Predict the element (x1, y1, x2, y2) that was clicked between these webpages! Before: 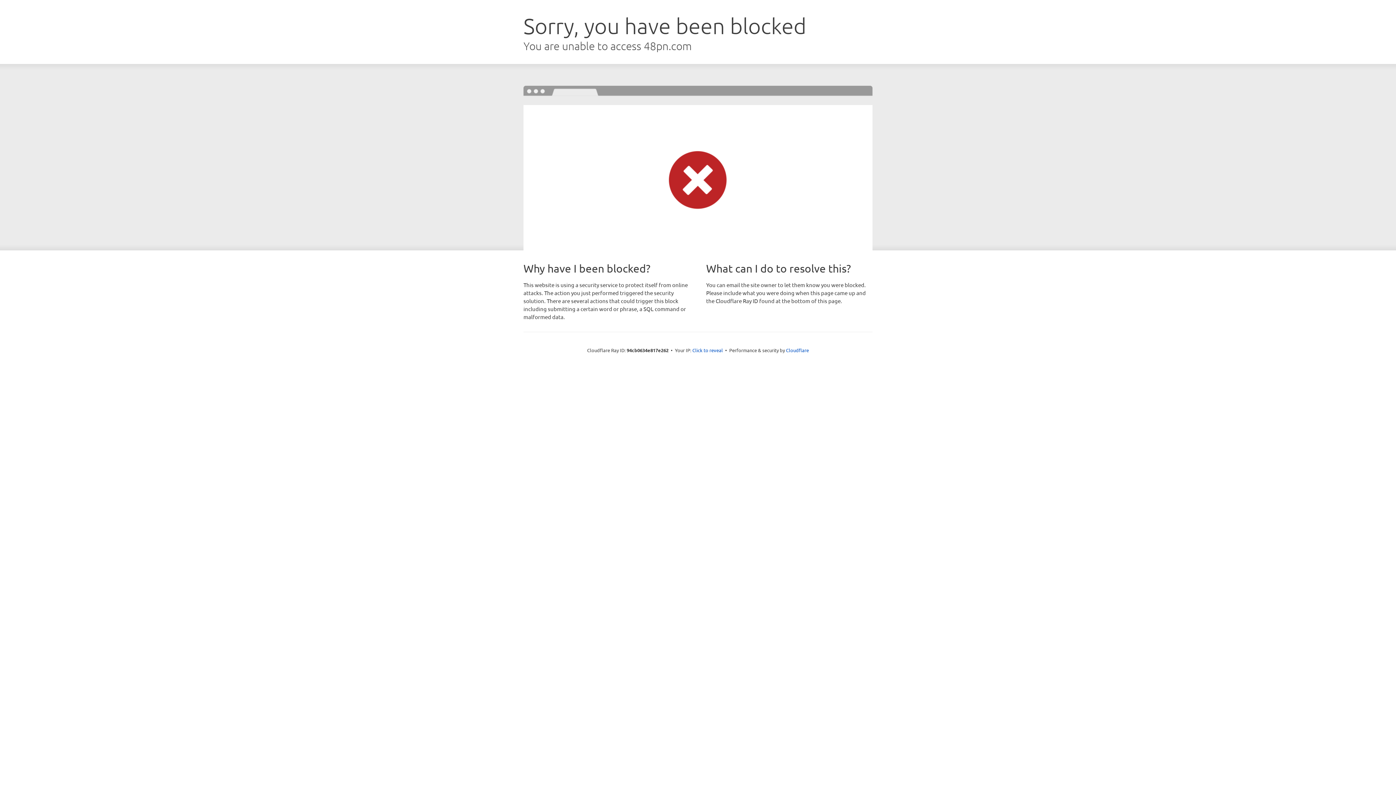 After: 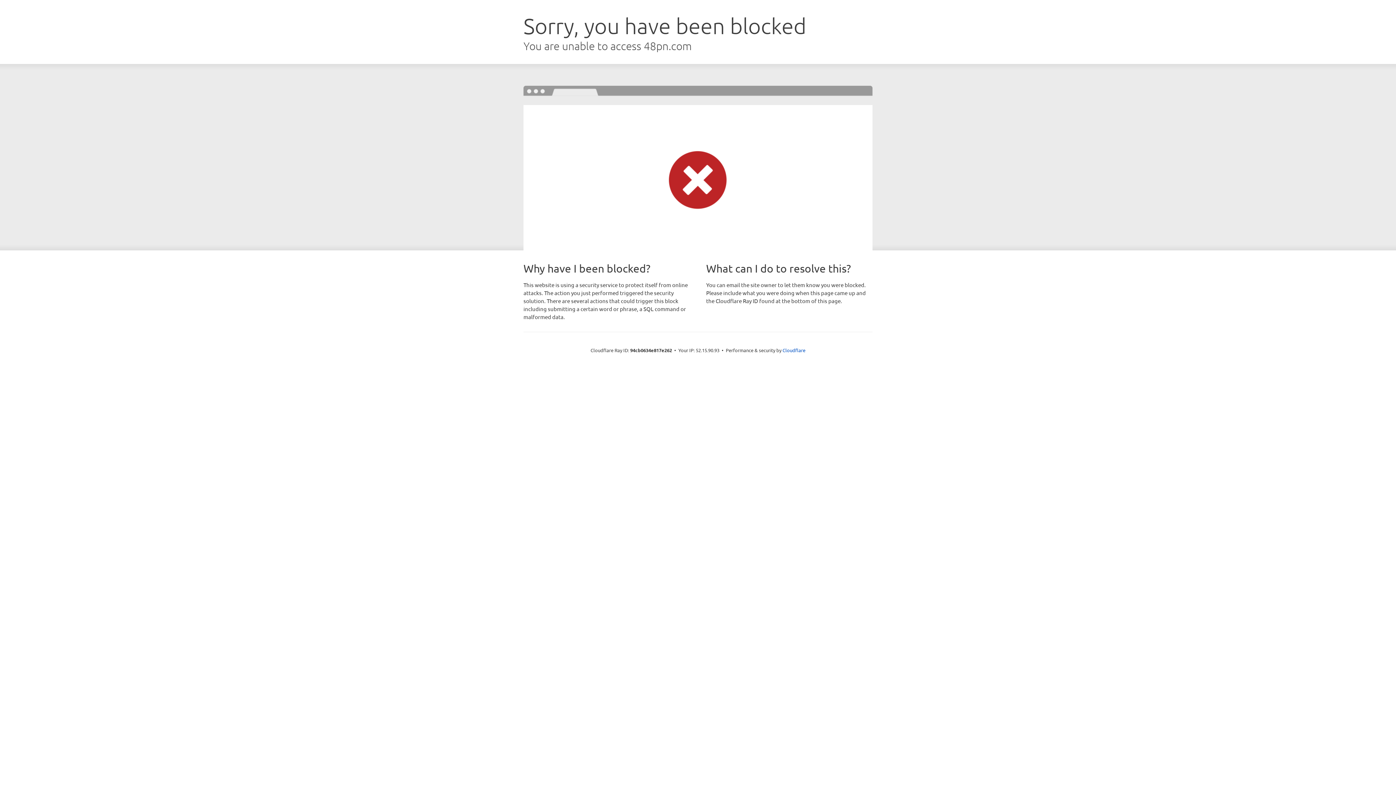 Action: label: Click to reveal bbox: (692, 346, 723, 353)